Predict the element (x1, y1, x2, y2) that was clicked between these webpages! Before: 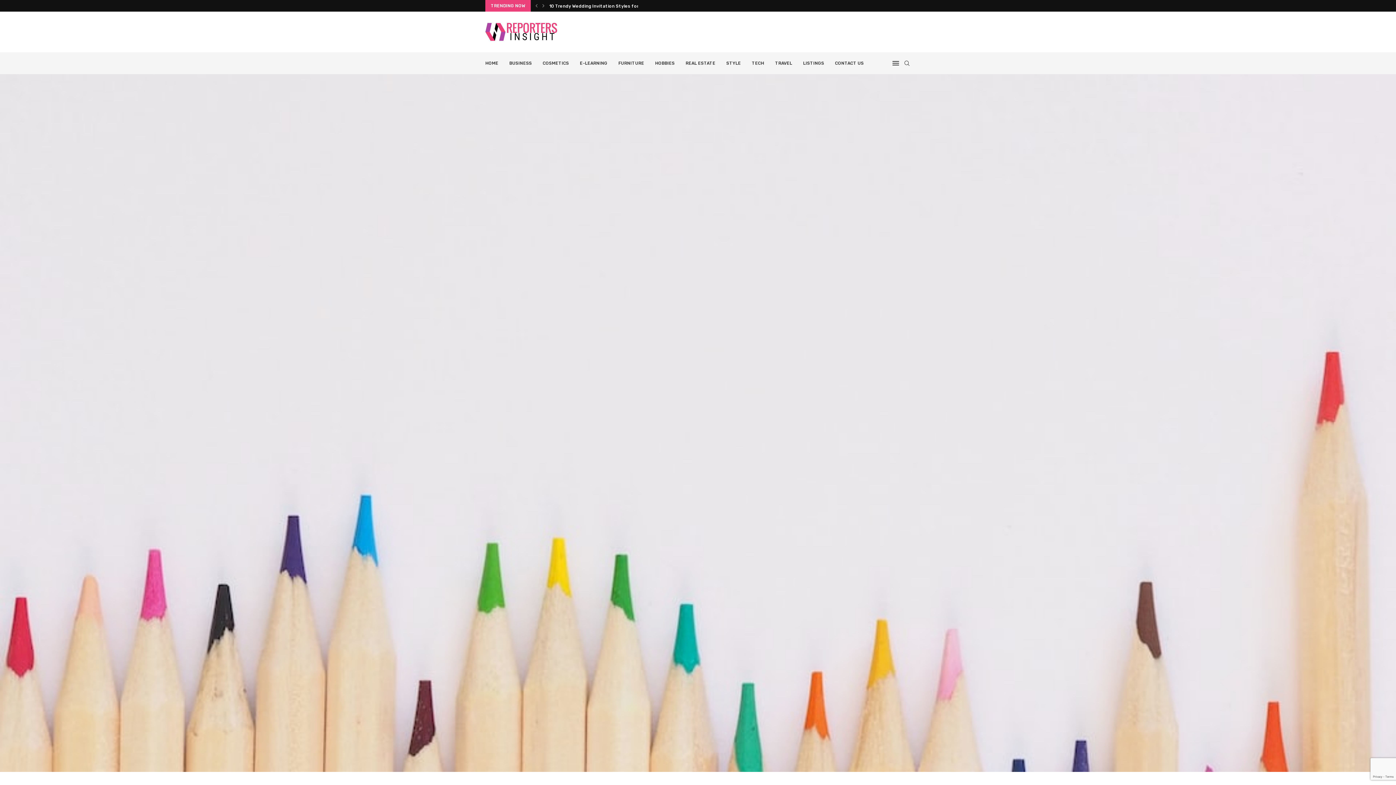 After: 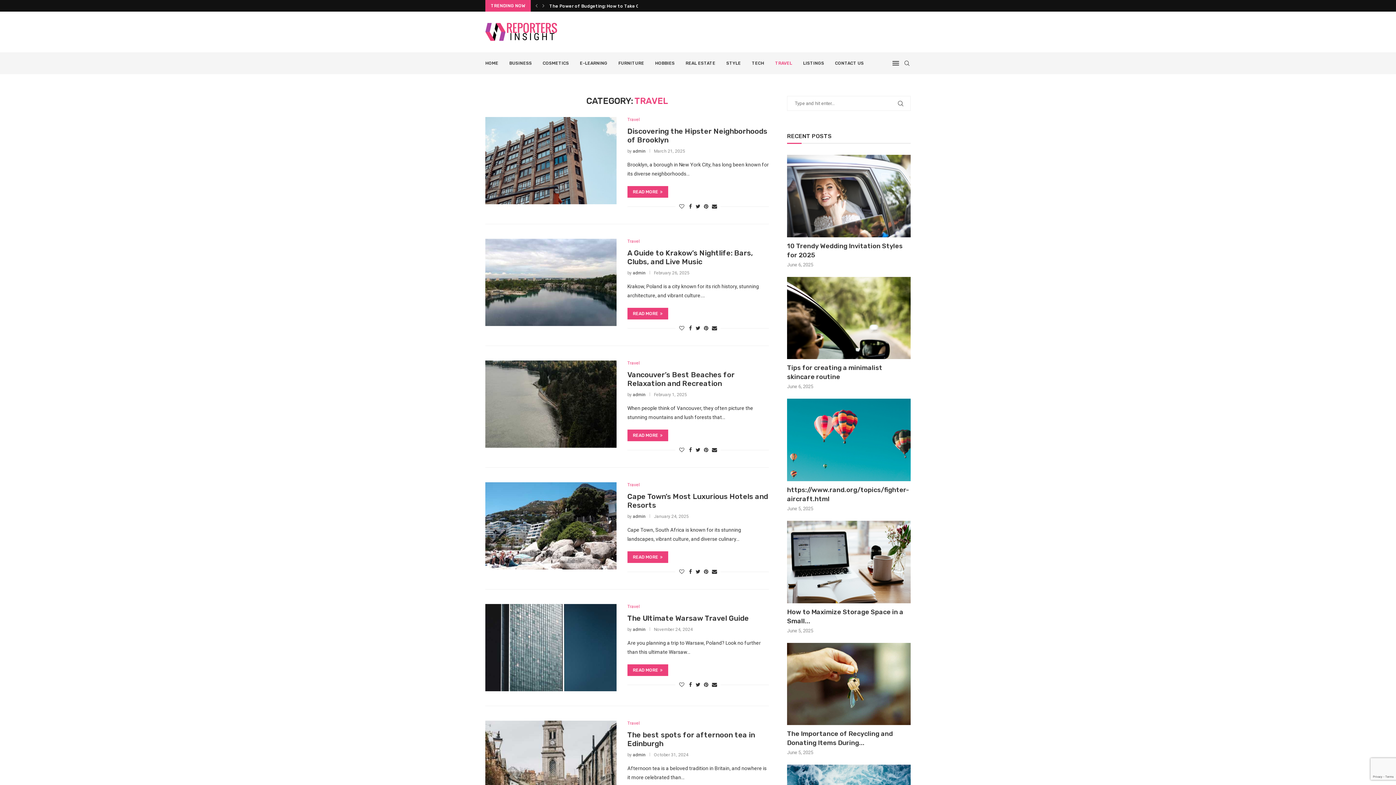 Action: bbox: (775, 52, 792, 73) label: TRAVEL